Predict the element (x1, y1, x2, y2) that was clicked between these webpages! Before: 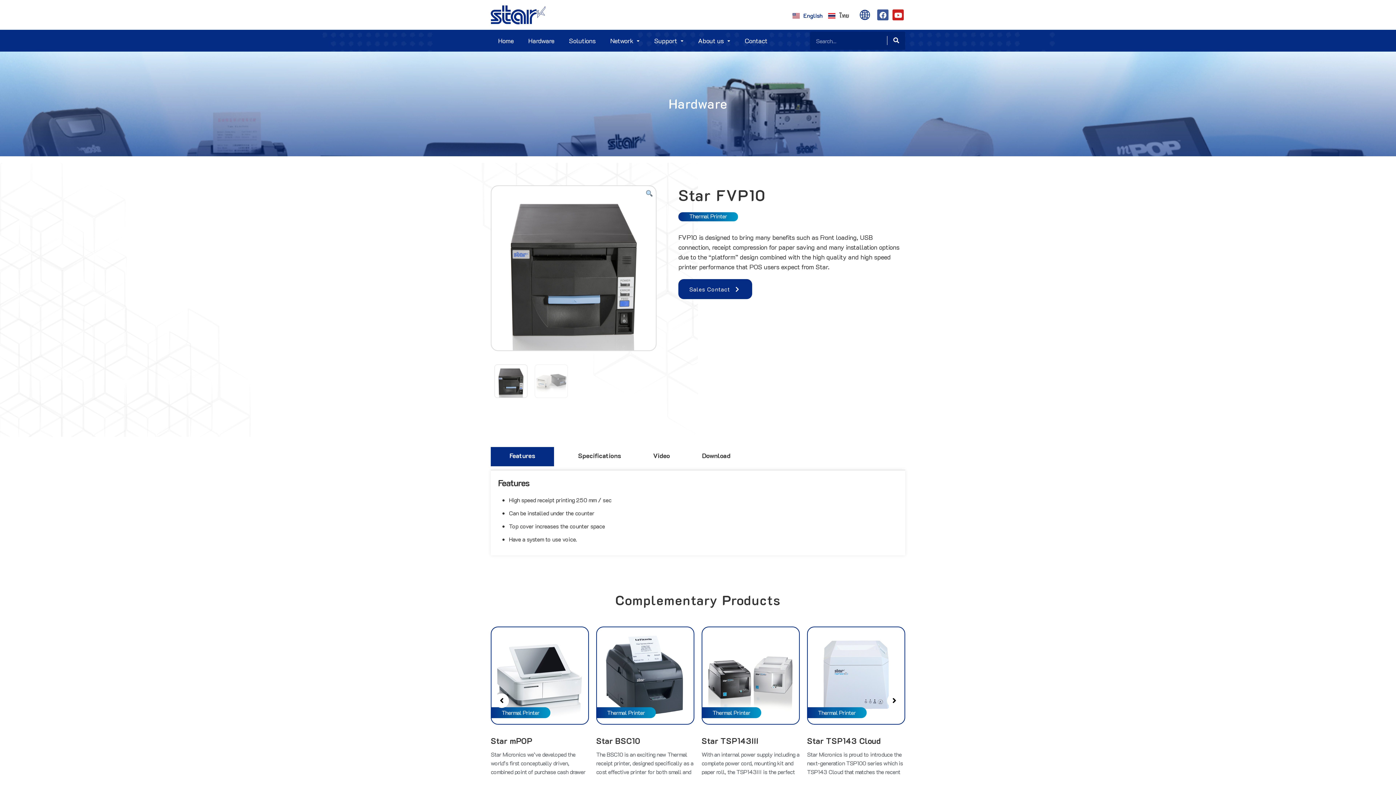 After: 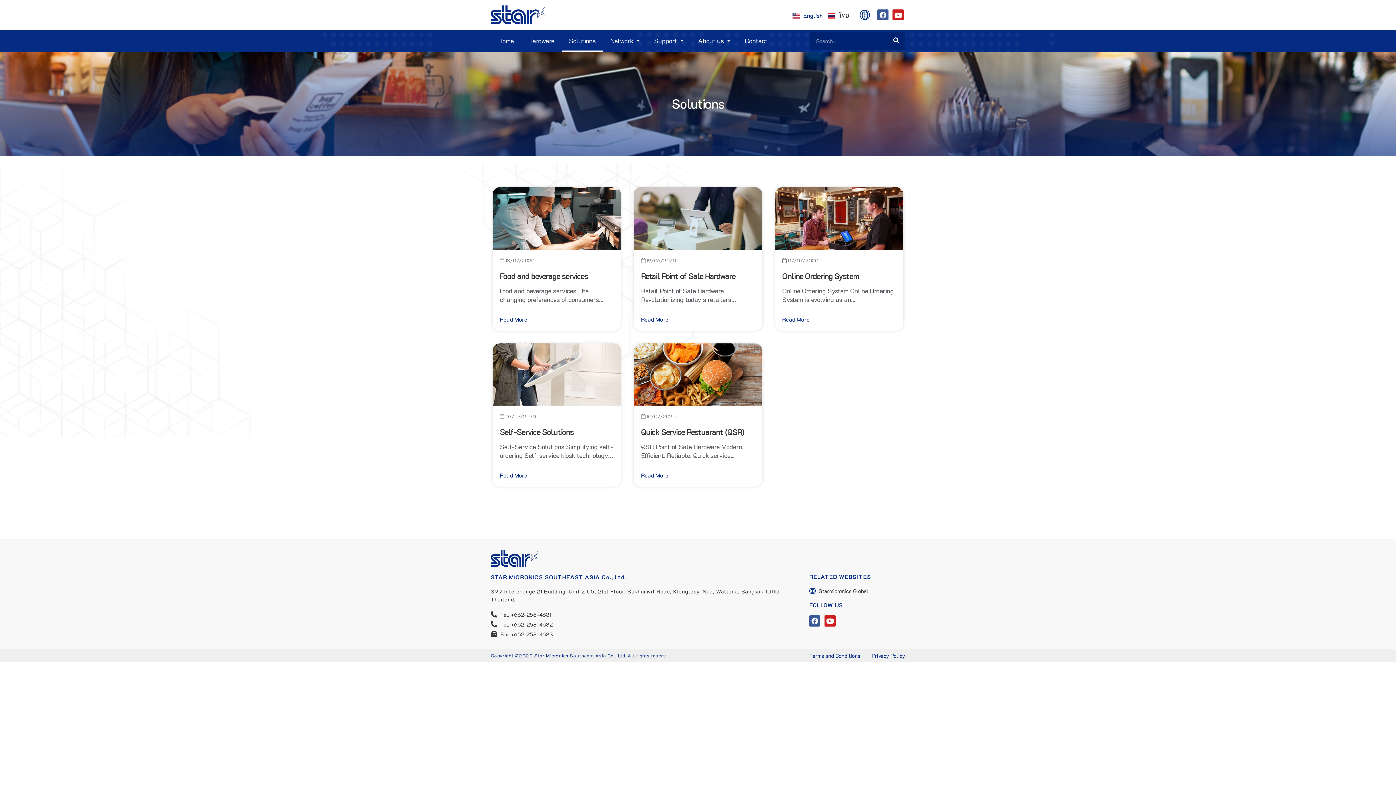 Action: bbox: (561, 29, 603, 51) label: Solutions